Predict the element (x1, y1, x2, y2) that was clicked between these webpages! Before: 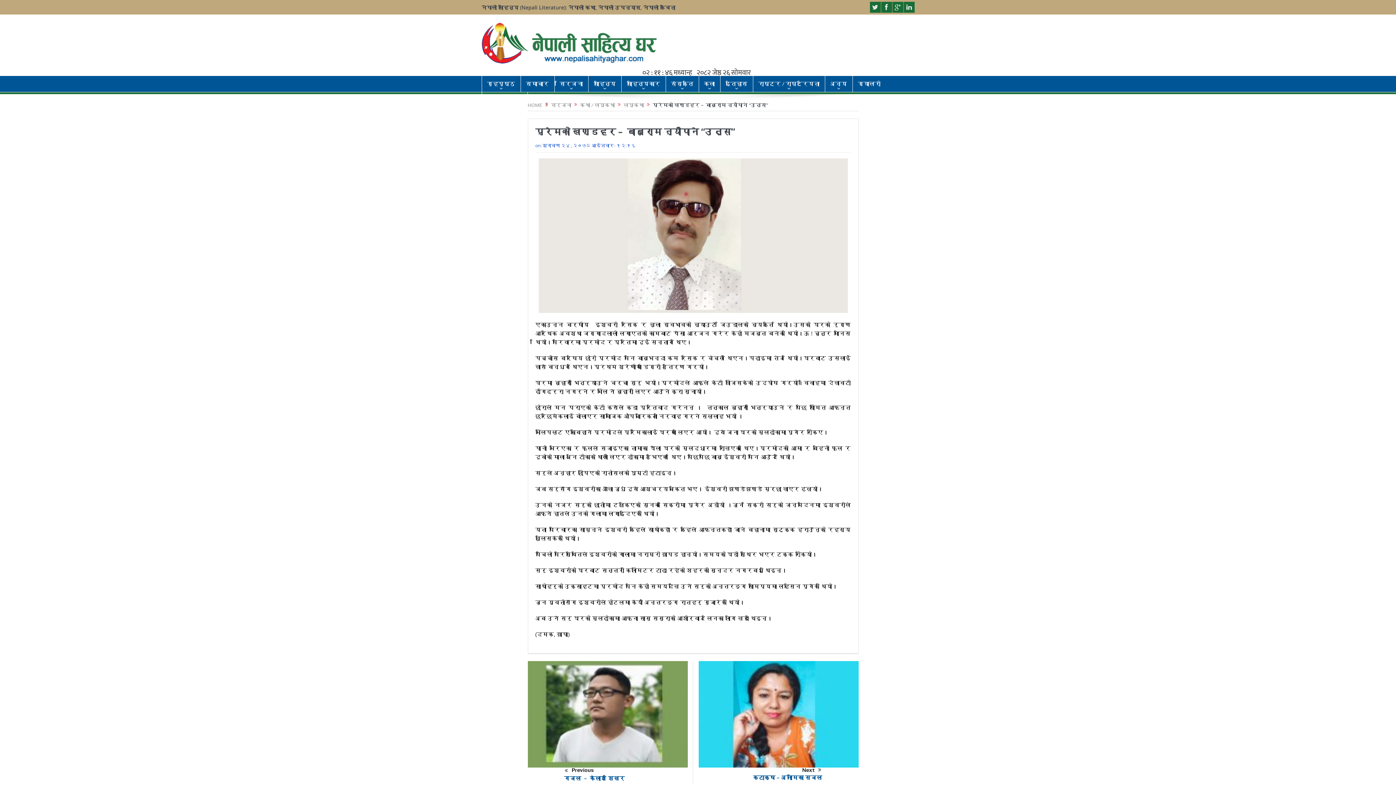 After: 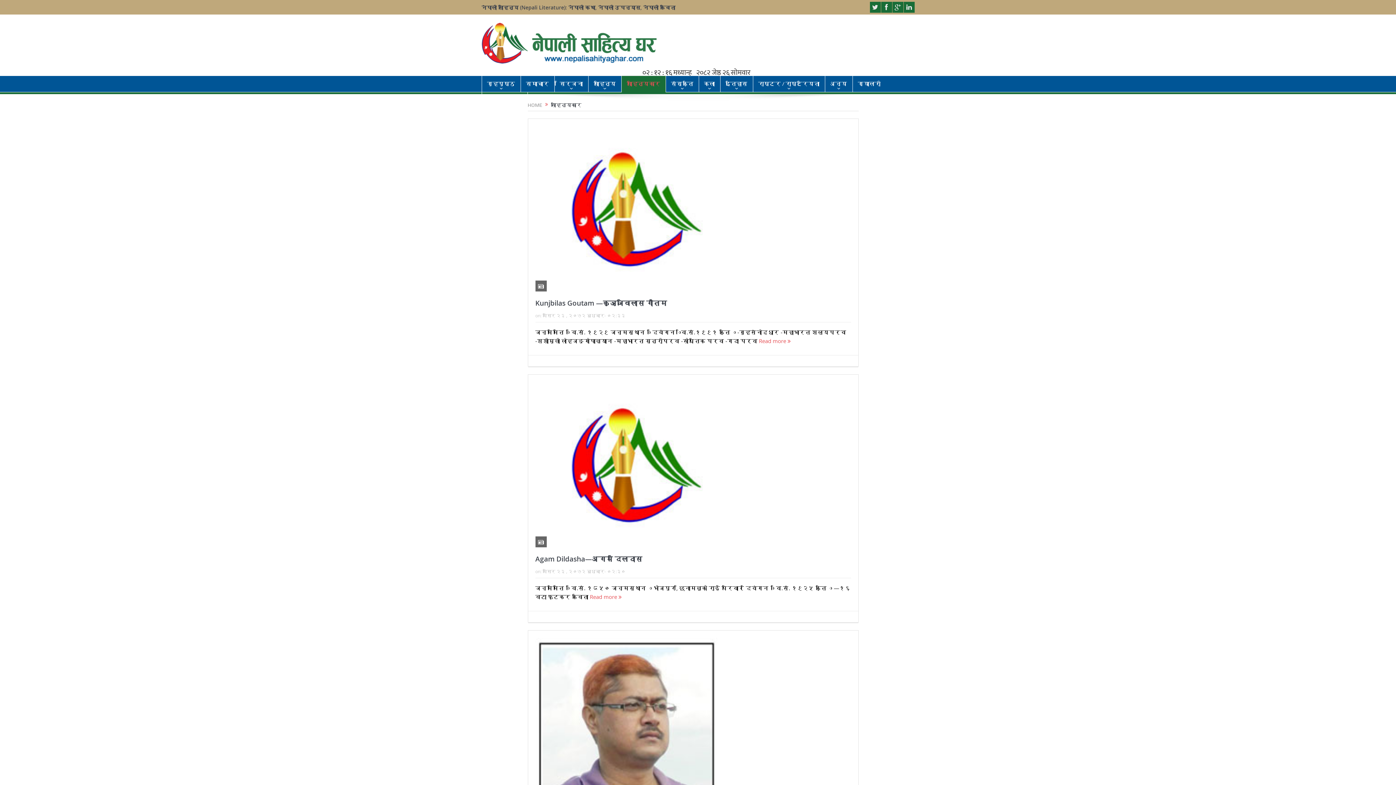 Action: label: साहित्यकार bbox: (621, 76, 665, 92)